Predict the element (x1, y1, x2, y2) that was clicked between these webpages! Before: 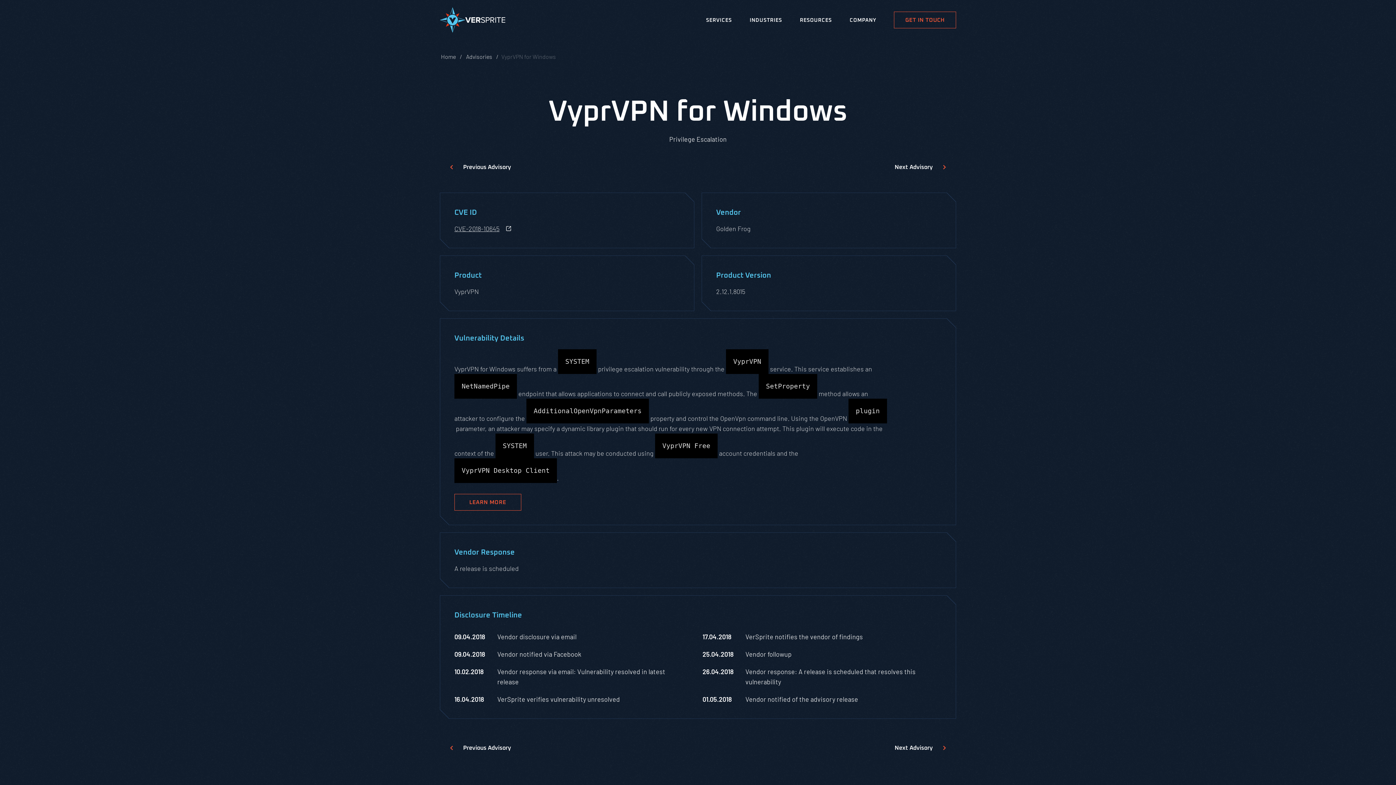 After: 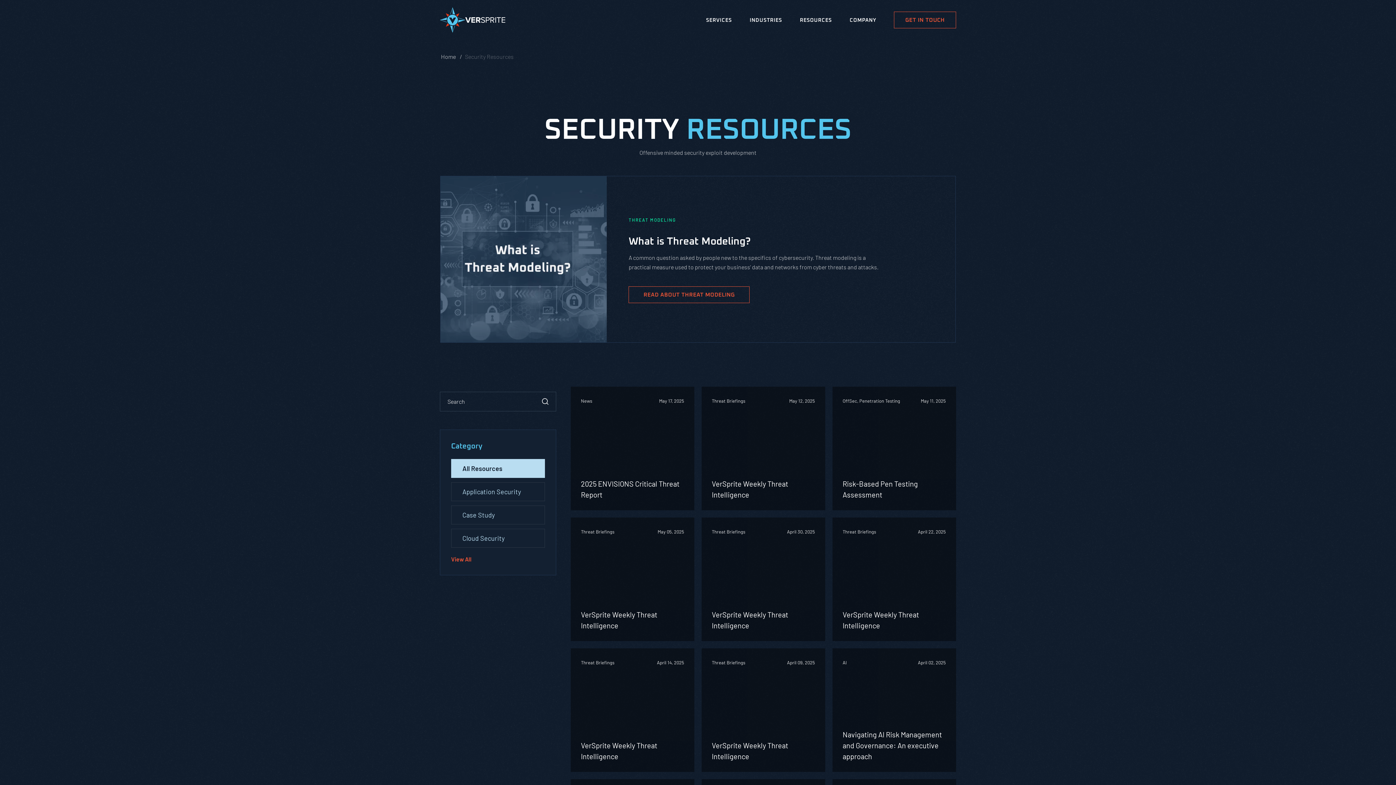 Action: label: RESOURCES bbox: (800, 17, 832, 22)